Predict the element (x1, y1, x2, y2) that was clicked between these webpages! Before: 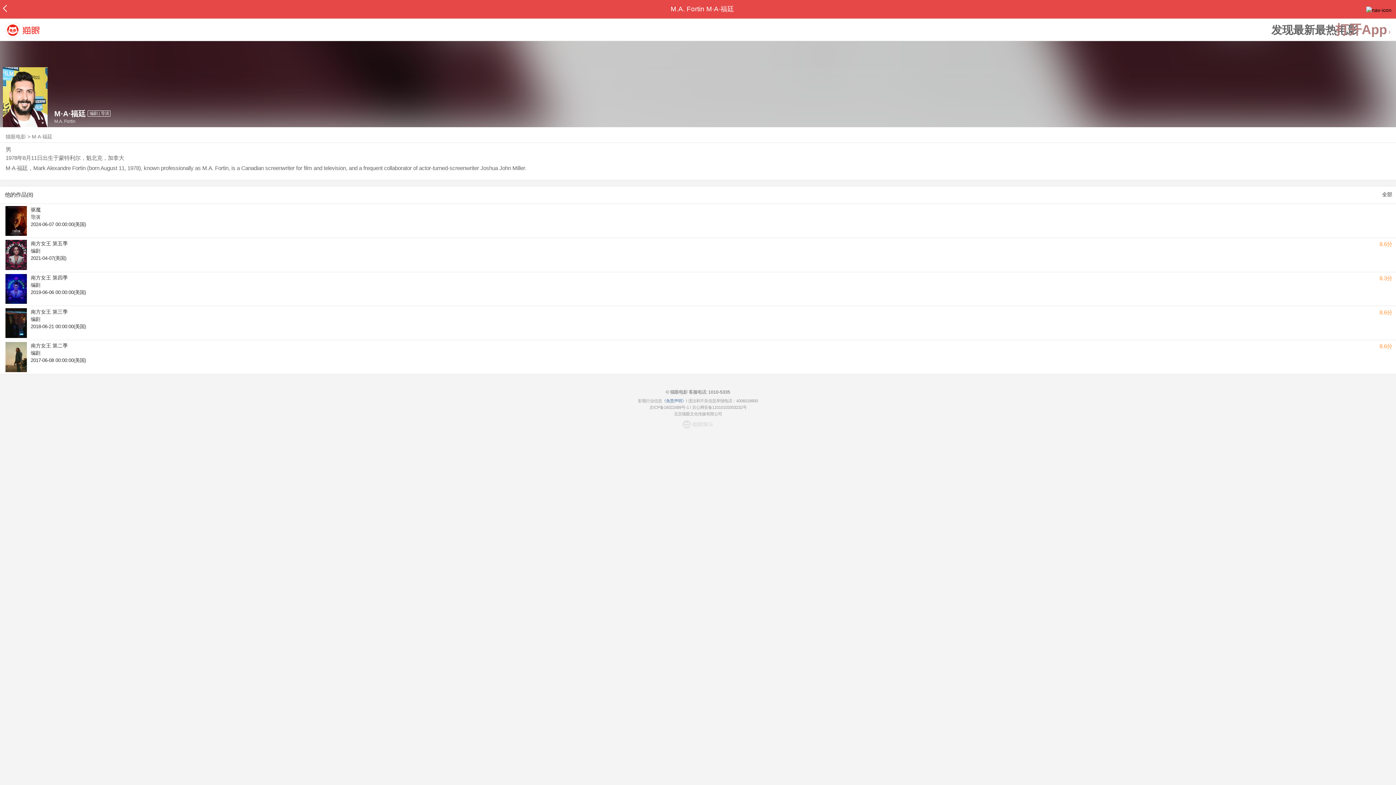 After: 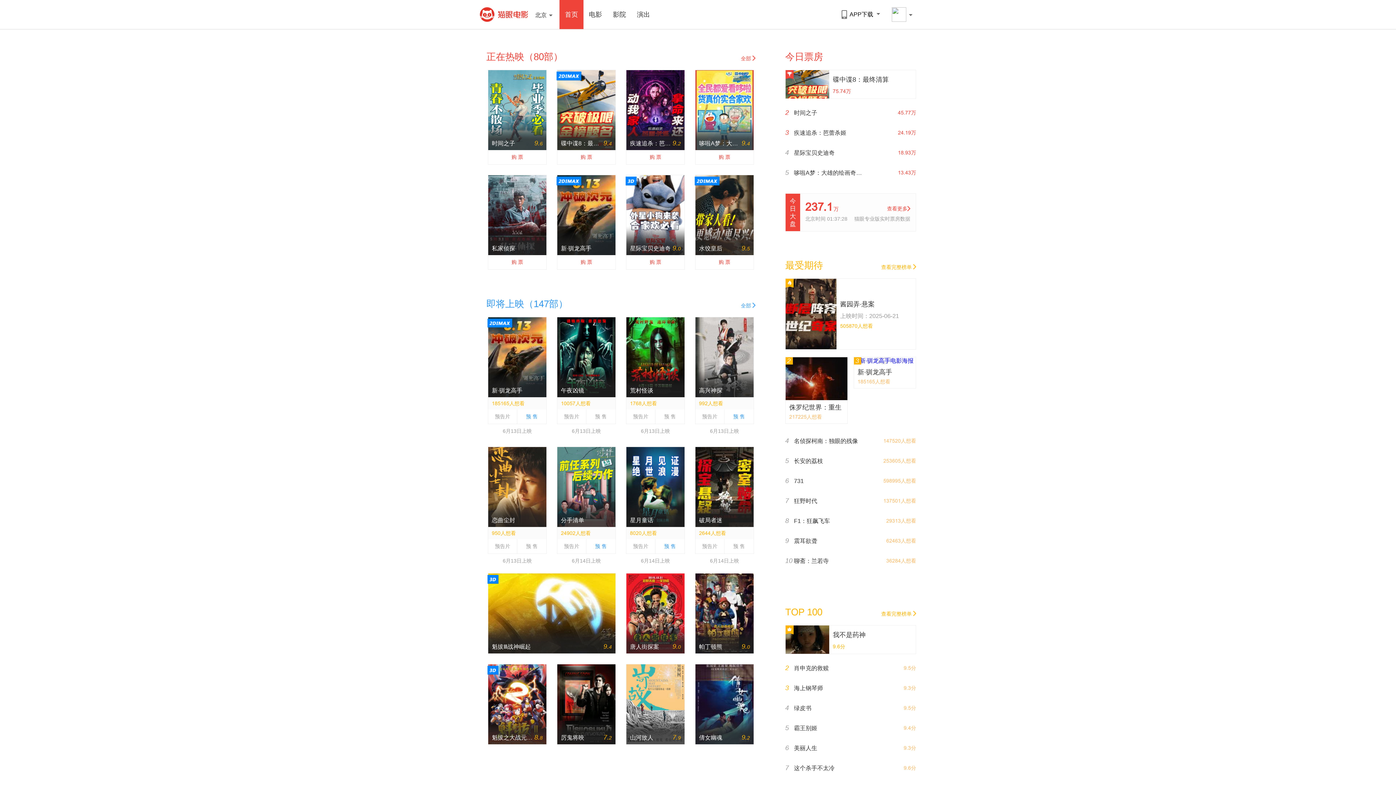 Action: bbox: (0, 0, 13, 14)